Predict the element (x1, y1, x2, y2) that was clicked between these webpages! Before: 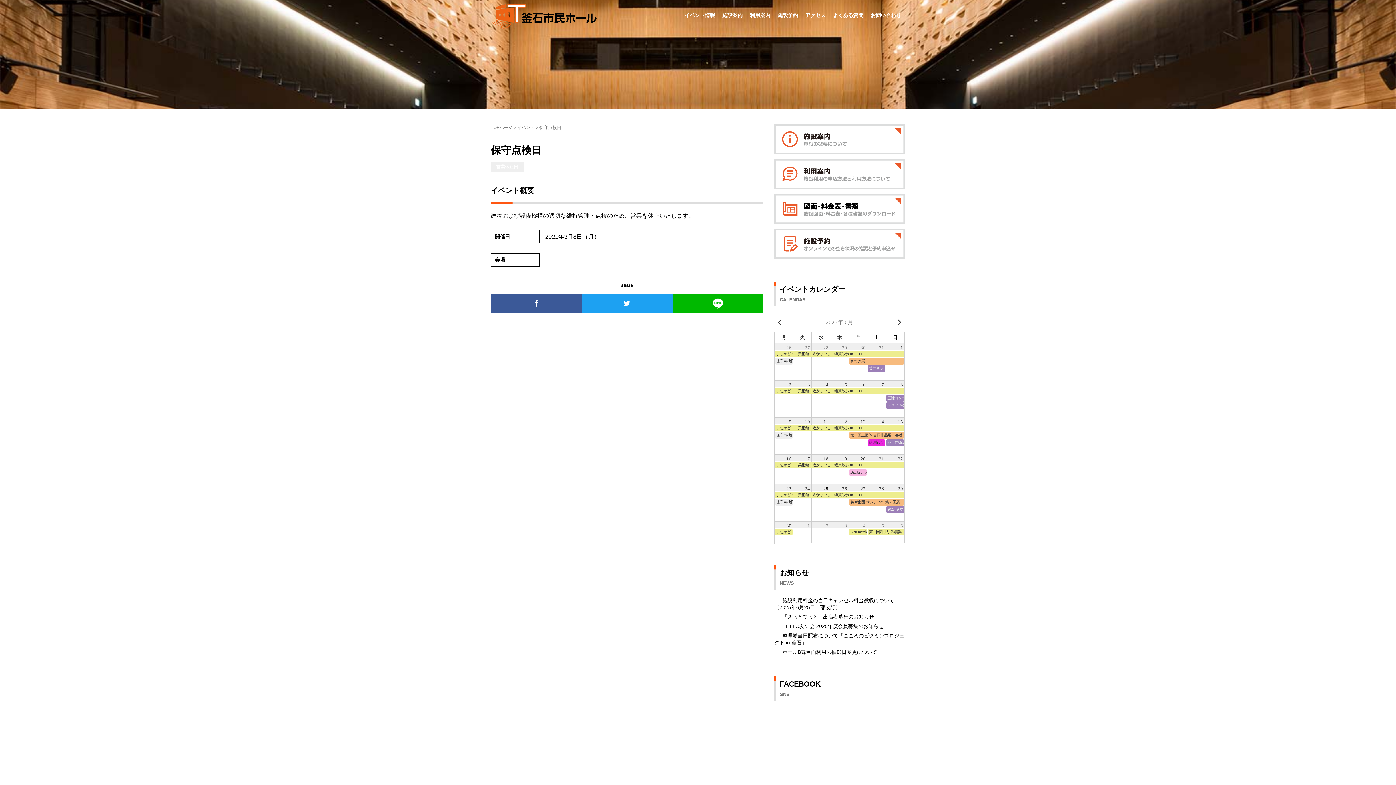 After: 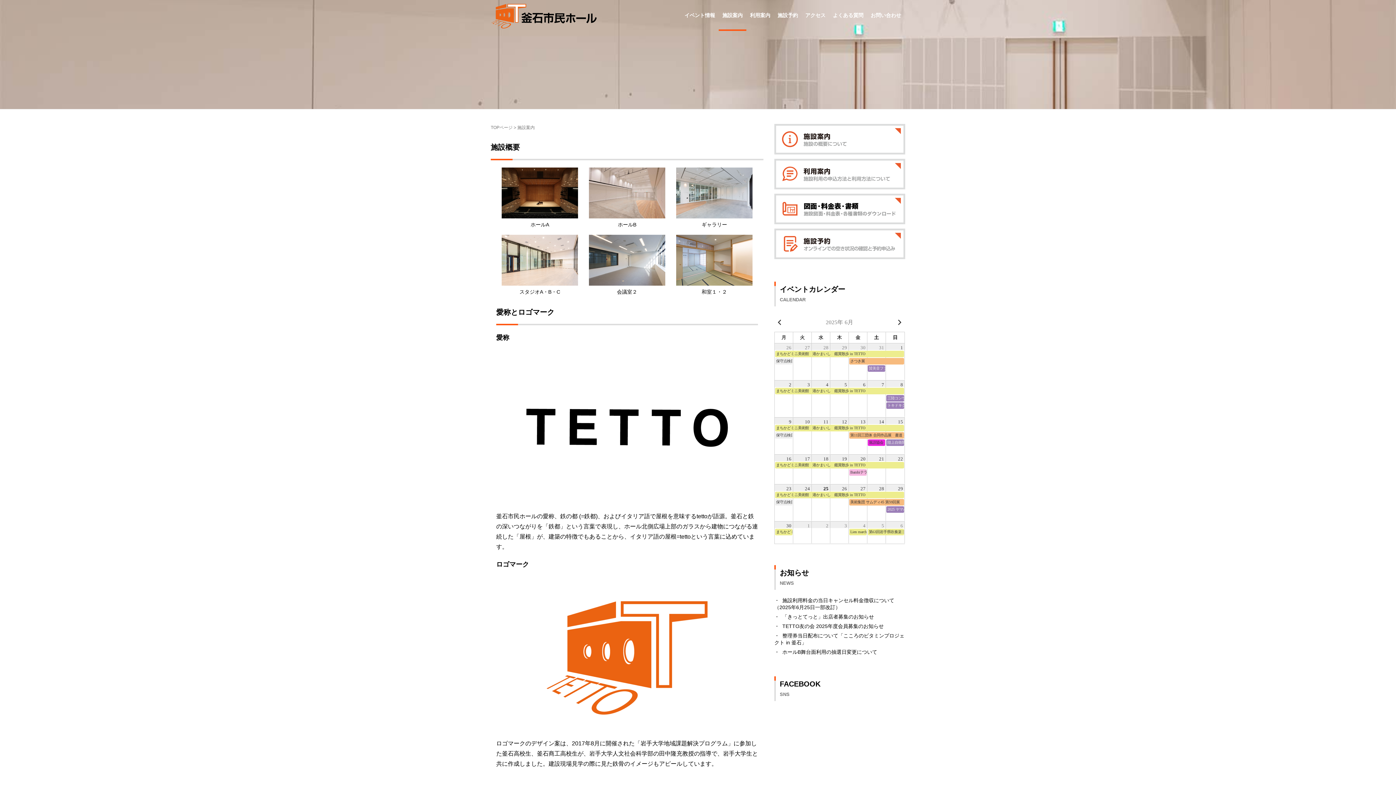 Action: label: 施設案内 bbox: (718, 0, 746, 30)